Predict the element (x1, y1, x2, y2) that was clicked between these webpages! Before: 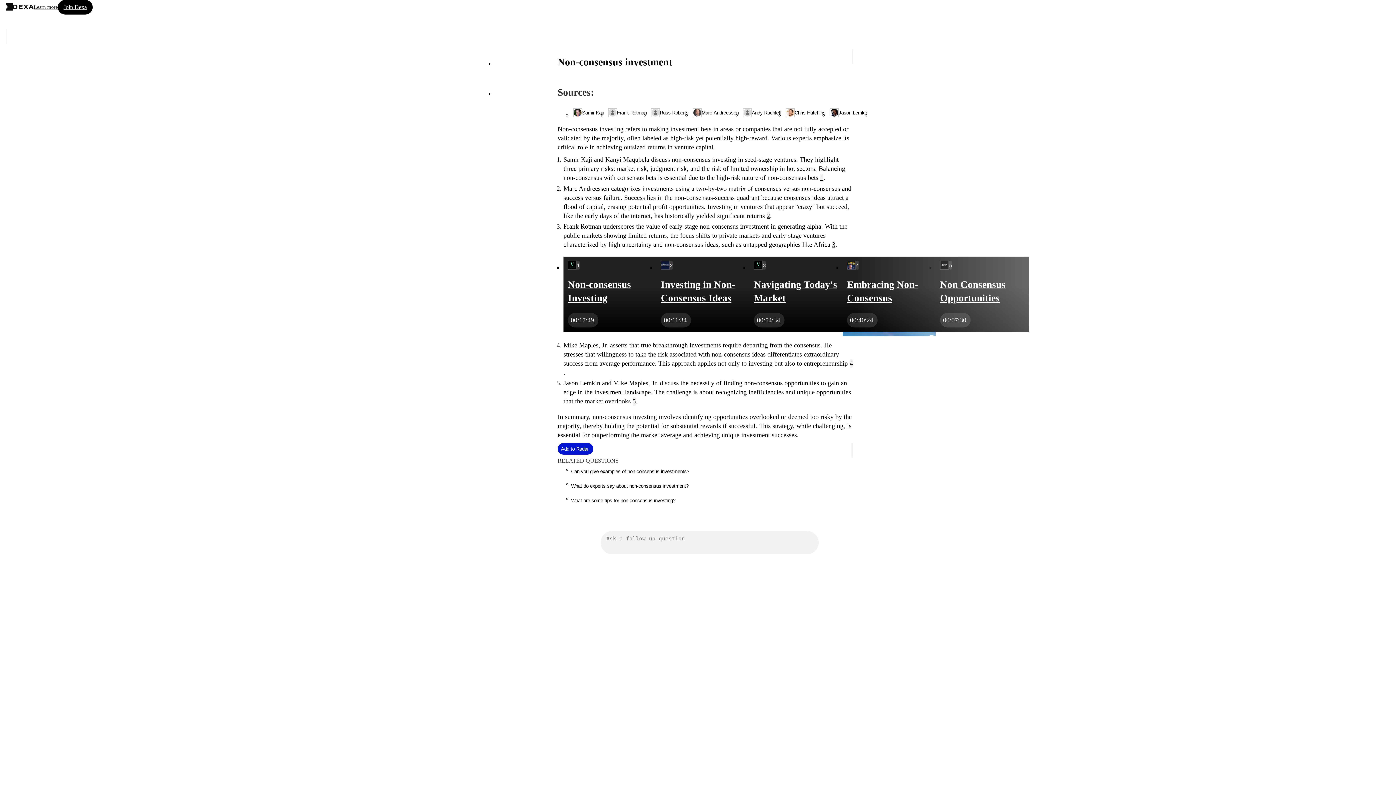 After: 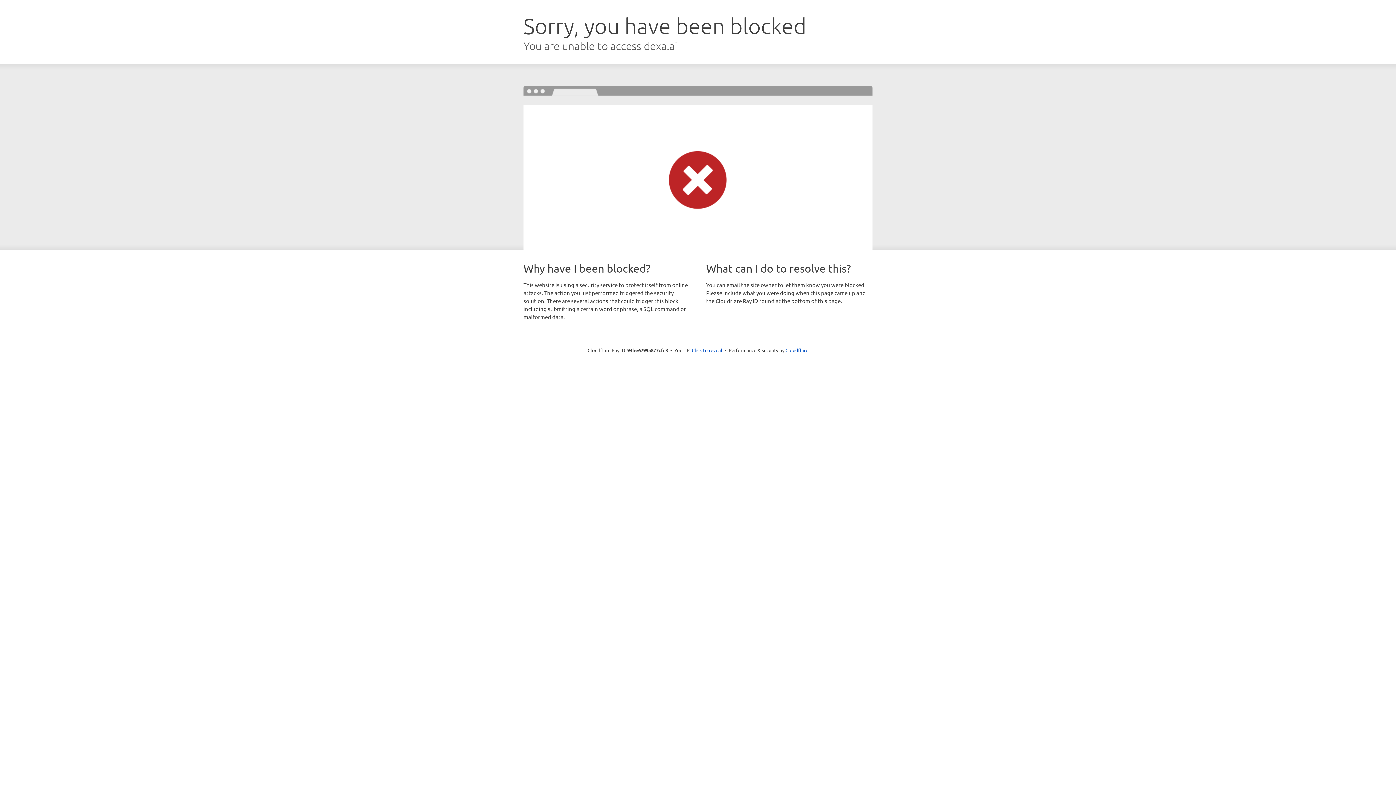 Action: label: Join Dexa bbox: (57, 0, 92, 14)